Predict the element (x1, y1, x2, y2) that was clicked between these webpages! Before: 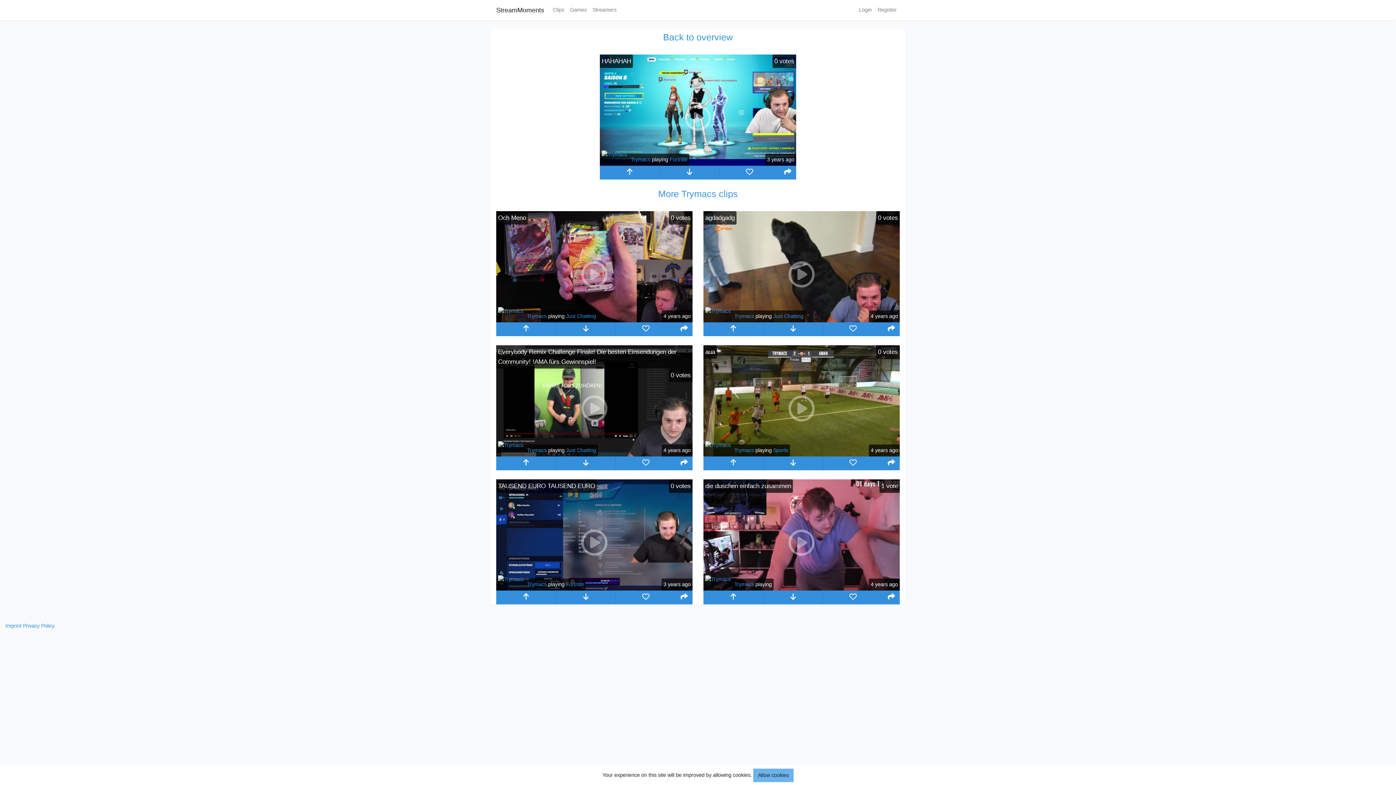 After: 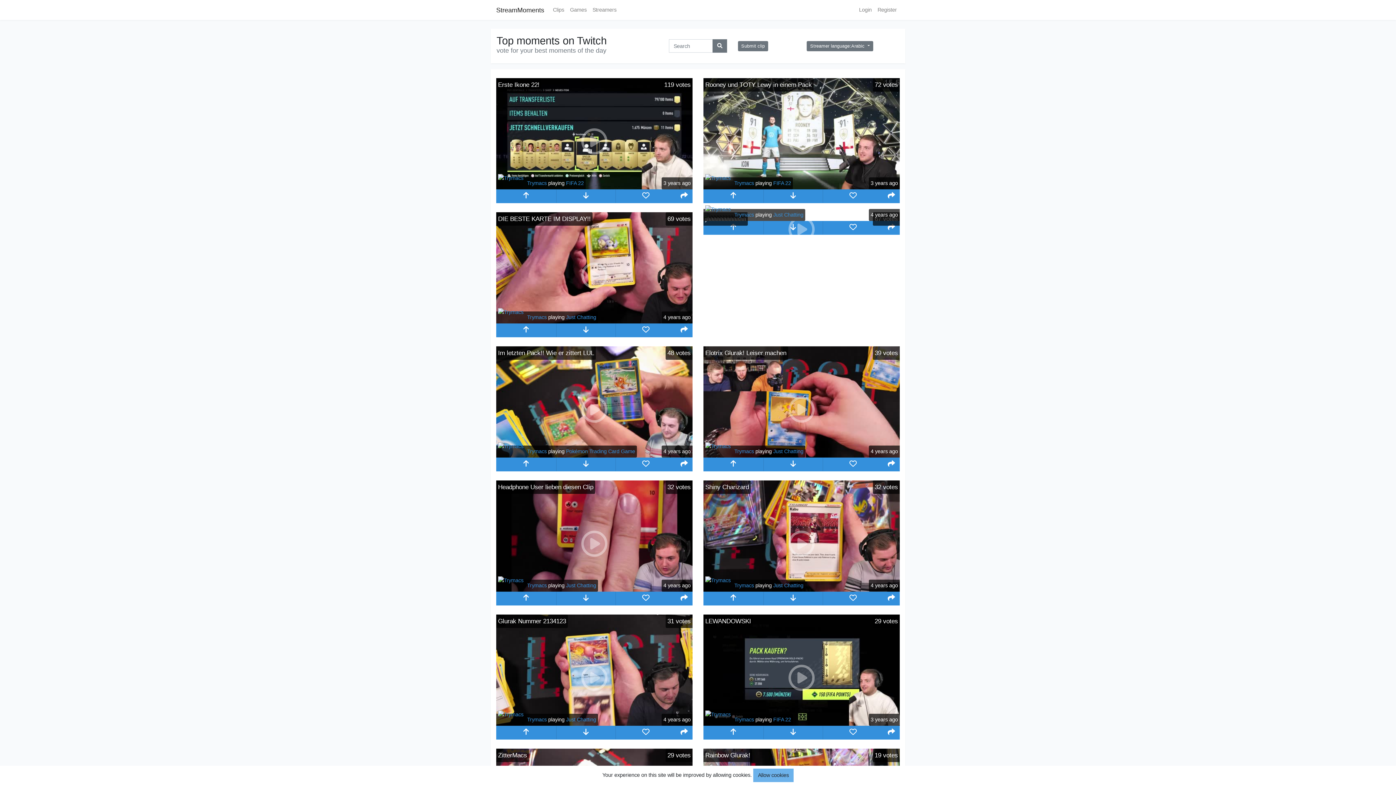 Action: label: Trymacs bbox: (601, 156, 650, 162)